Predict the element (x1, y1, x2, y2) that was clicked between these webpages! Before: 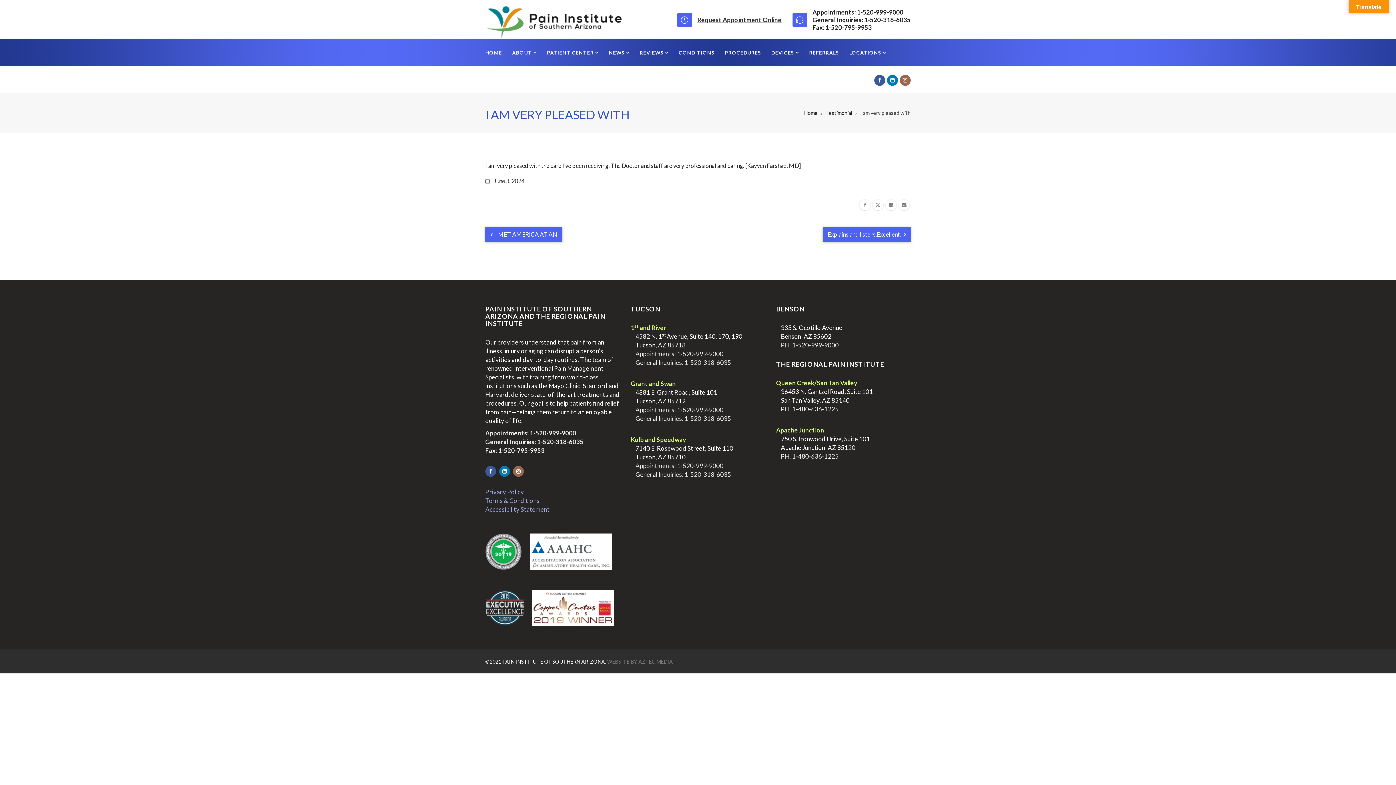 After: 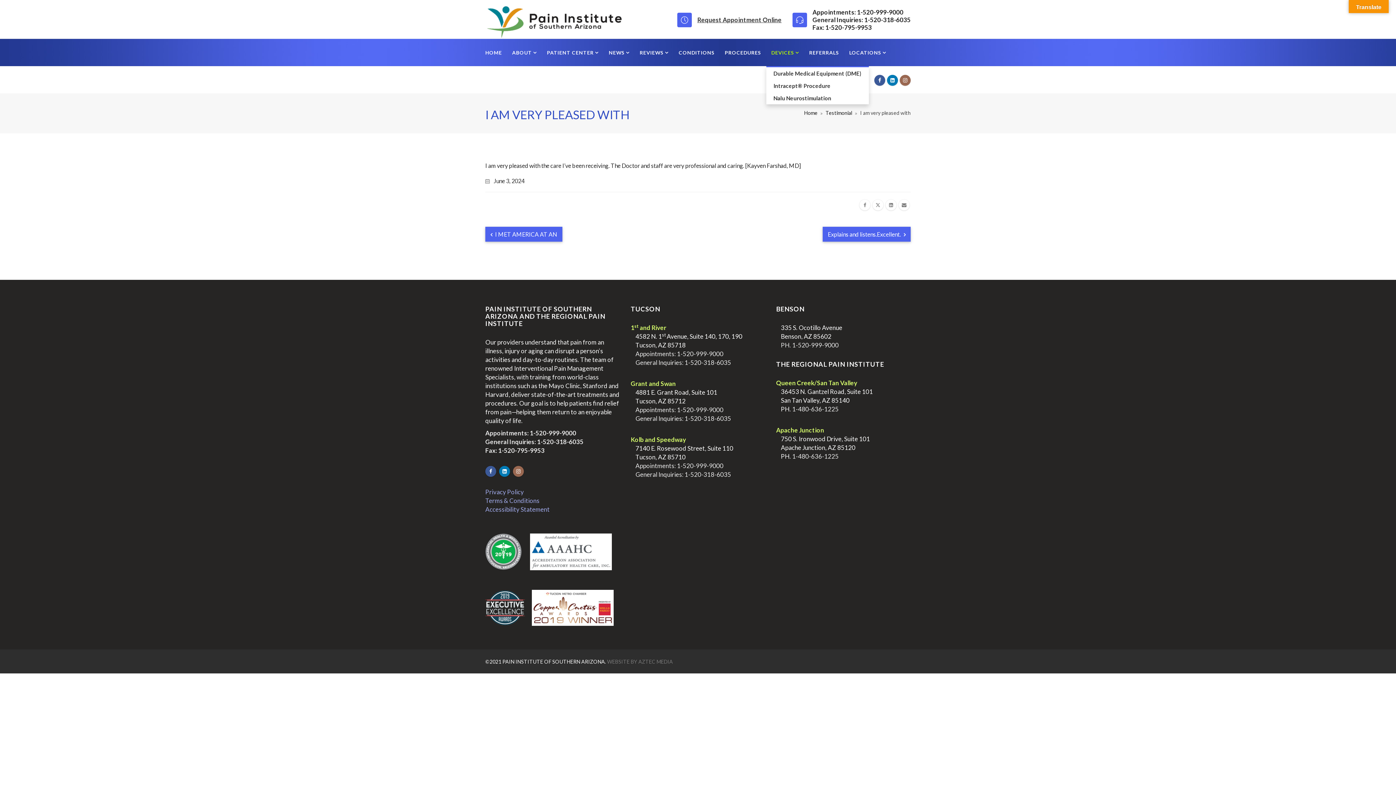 Action: label: DEVICES  bbox: (766, 38, 804, 66)